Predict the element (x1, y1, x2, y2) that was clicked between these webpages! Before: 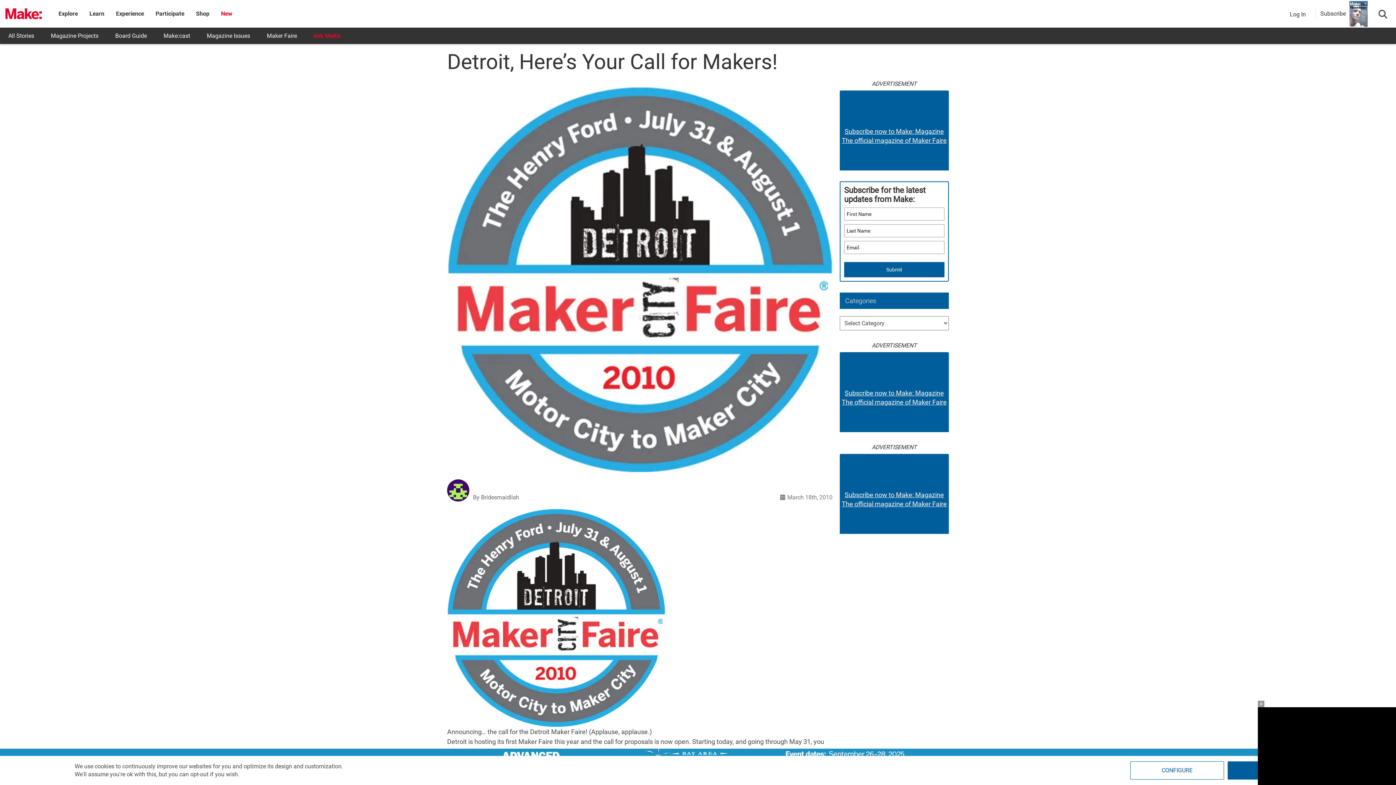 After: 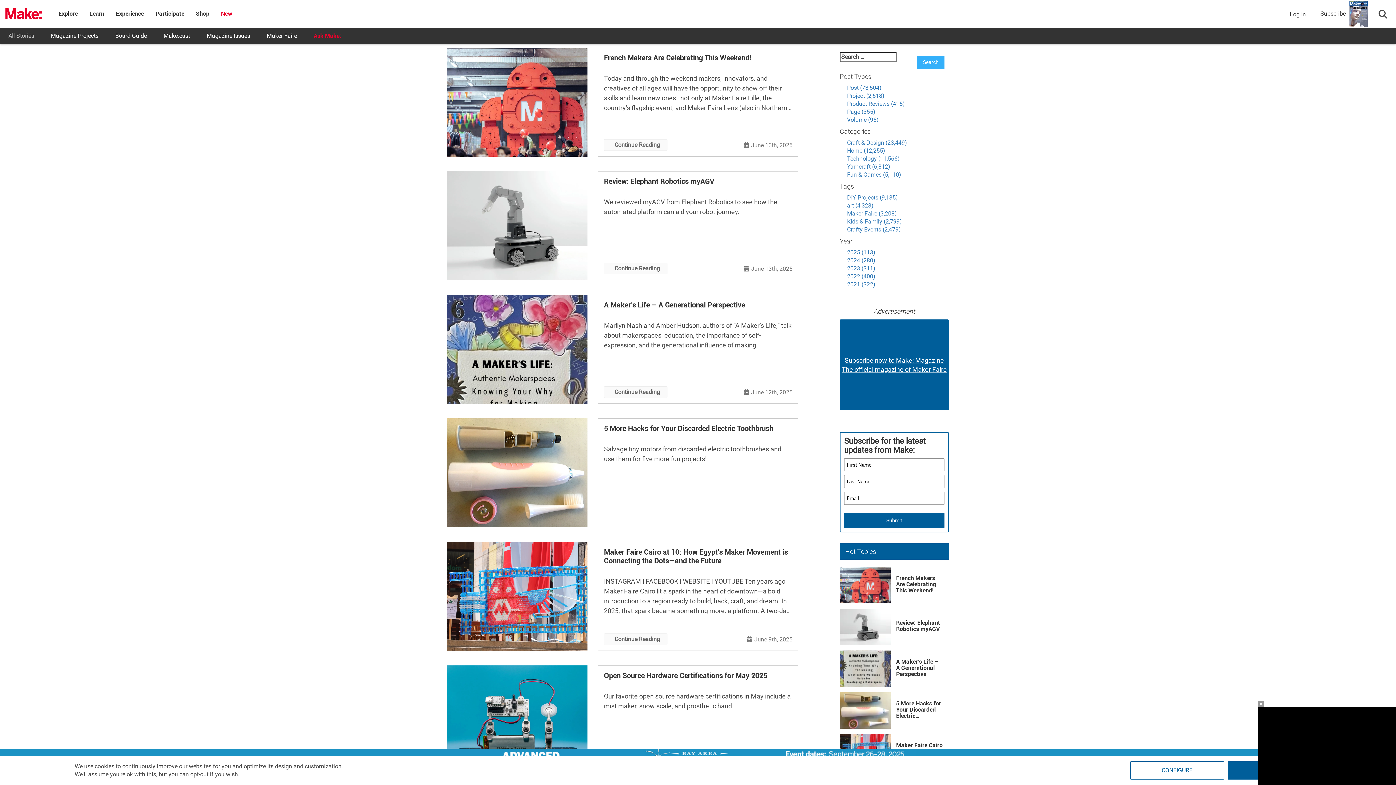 Action: bbox: (0, 27, 42, 44) label: All Stories